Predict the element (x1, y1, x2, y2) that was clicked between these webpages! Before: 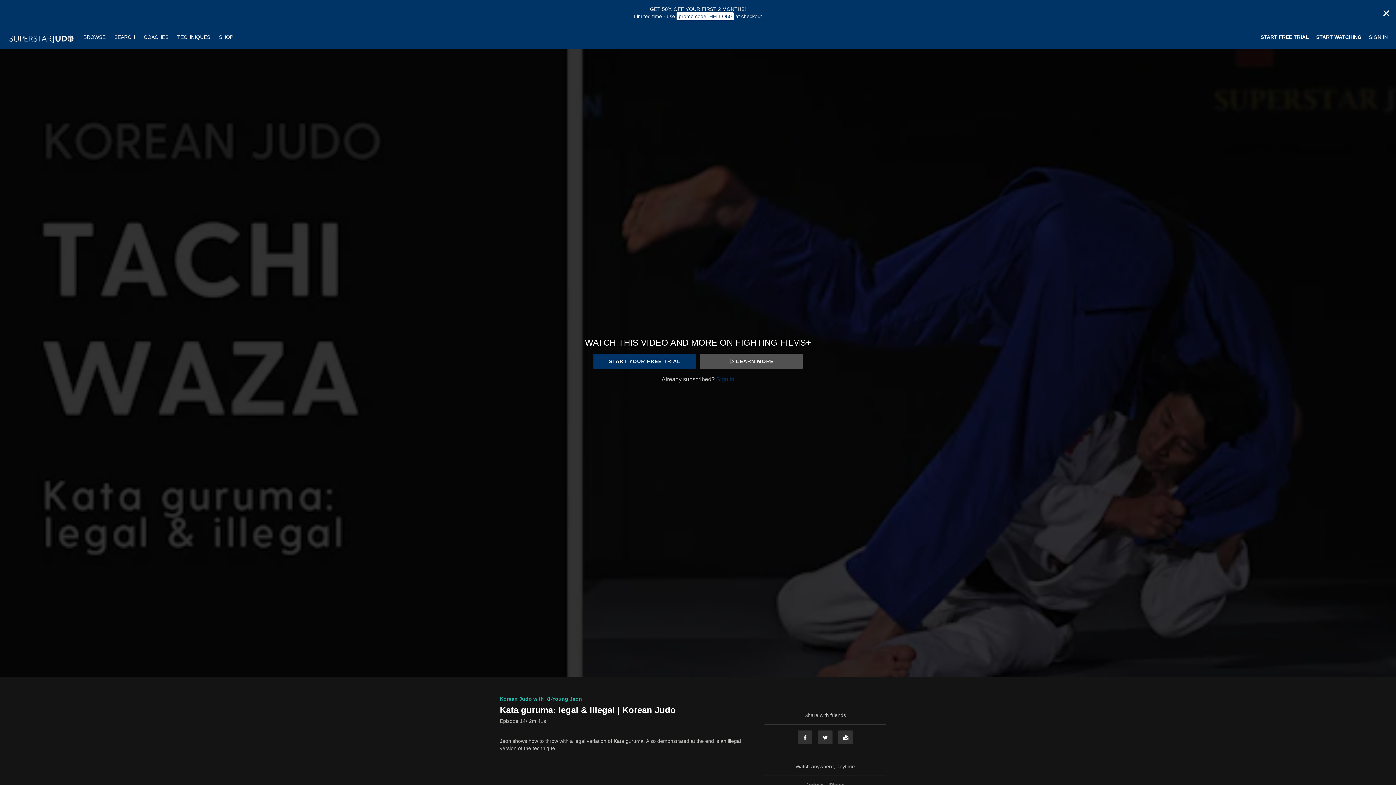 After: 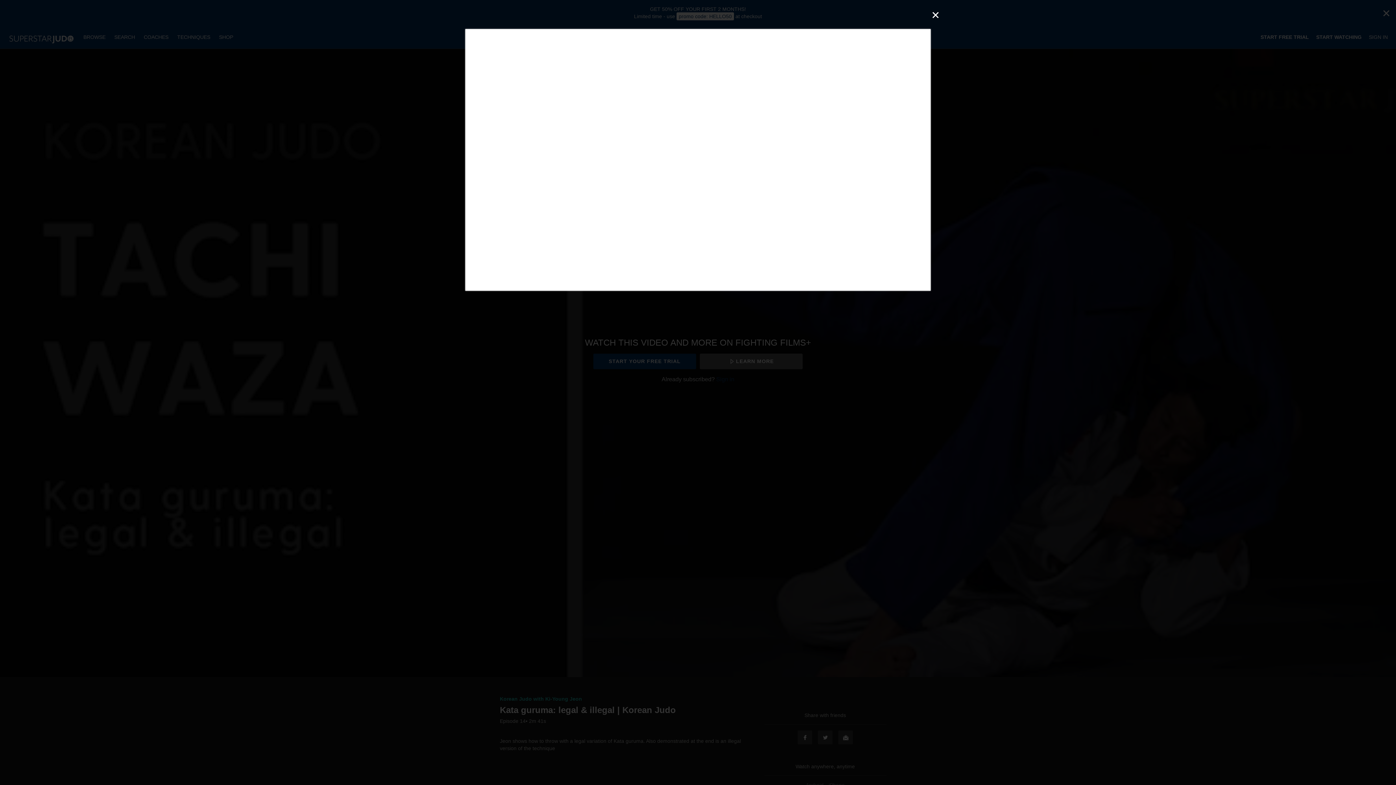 Action: bbox: (699, 353, 802, 369) label: LEARN MORE